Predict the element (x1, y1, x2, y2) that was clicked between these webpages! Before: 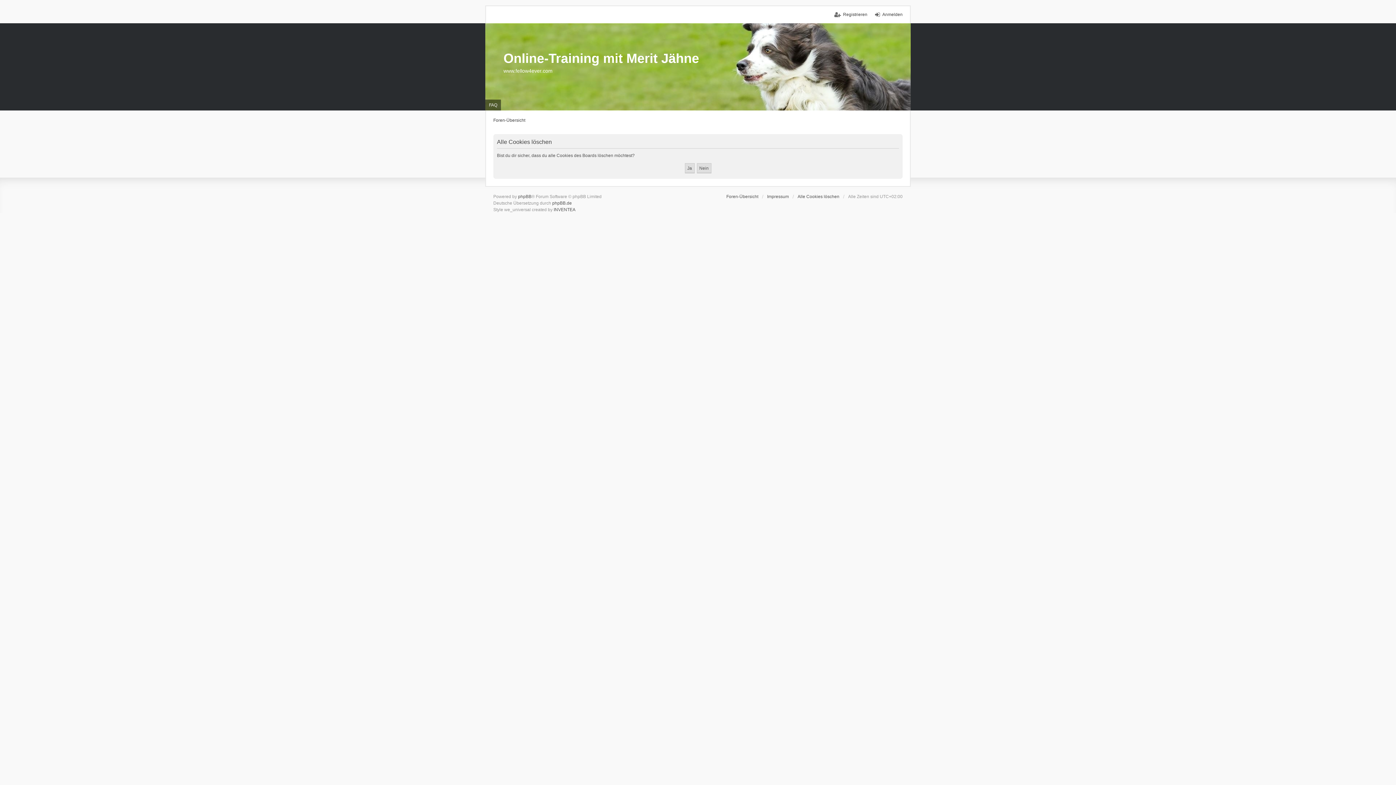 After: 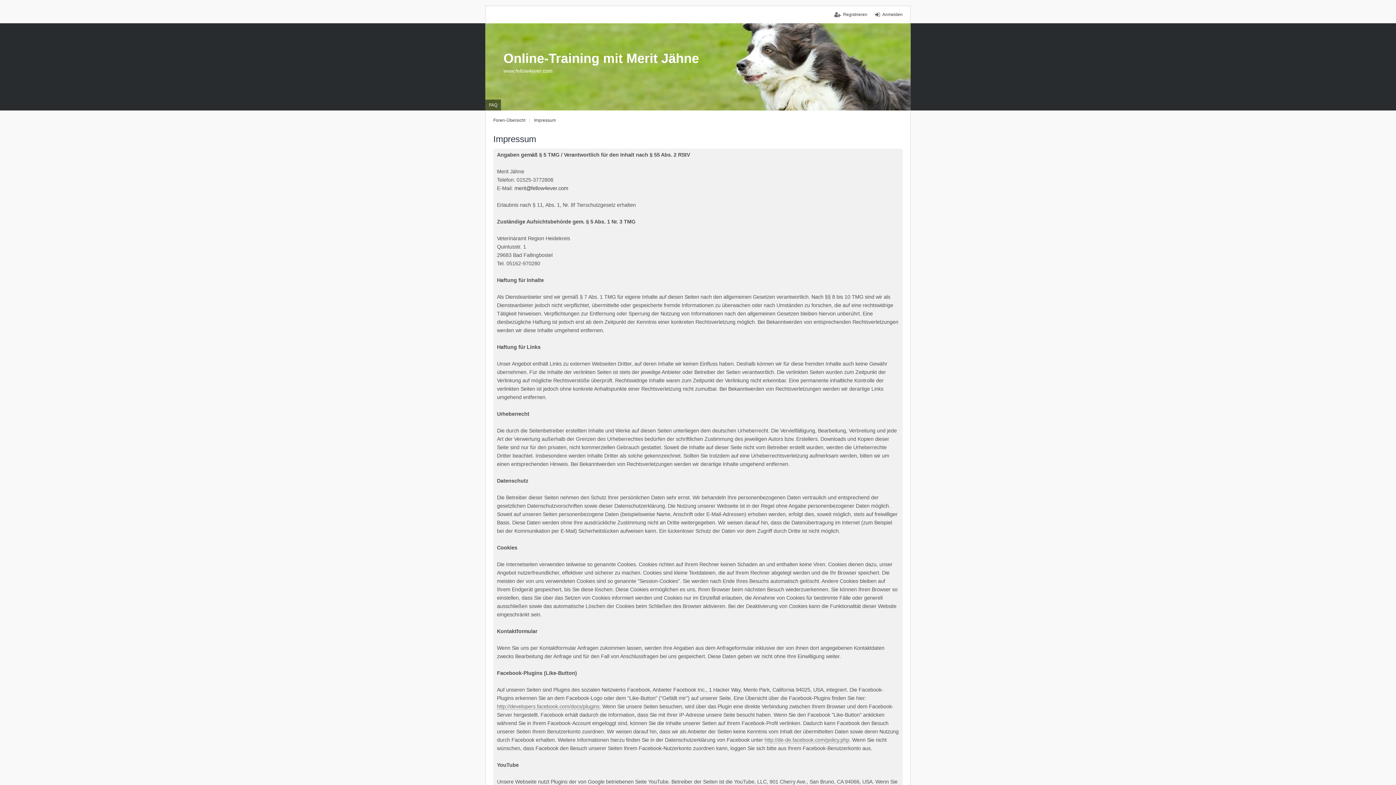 Action: label: Impressum bbox: (767, 194, 789, 199)